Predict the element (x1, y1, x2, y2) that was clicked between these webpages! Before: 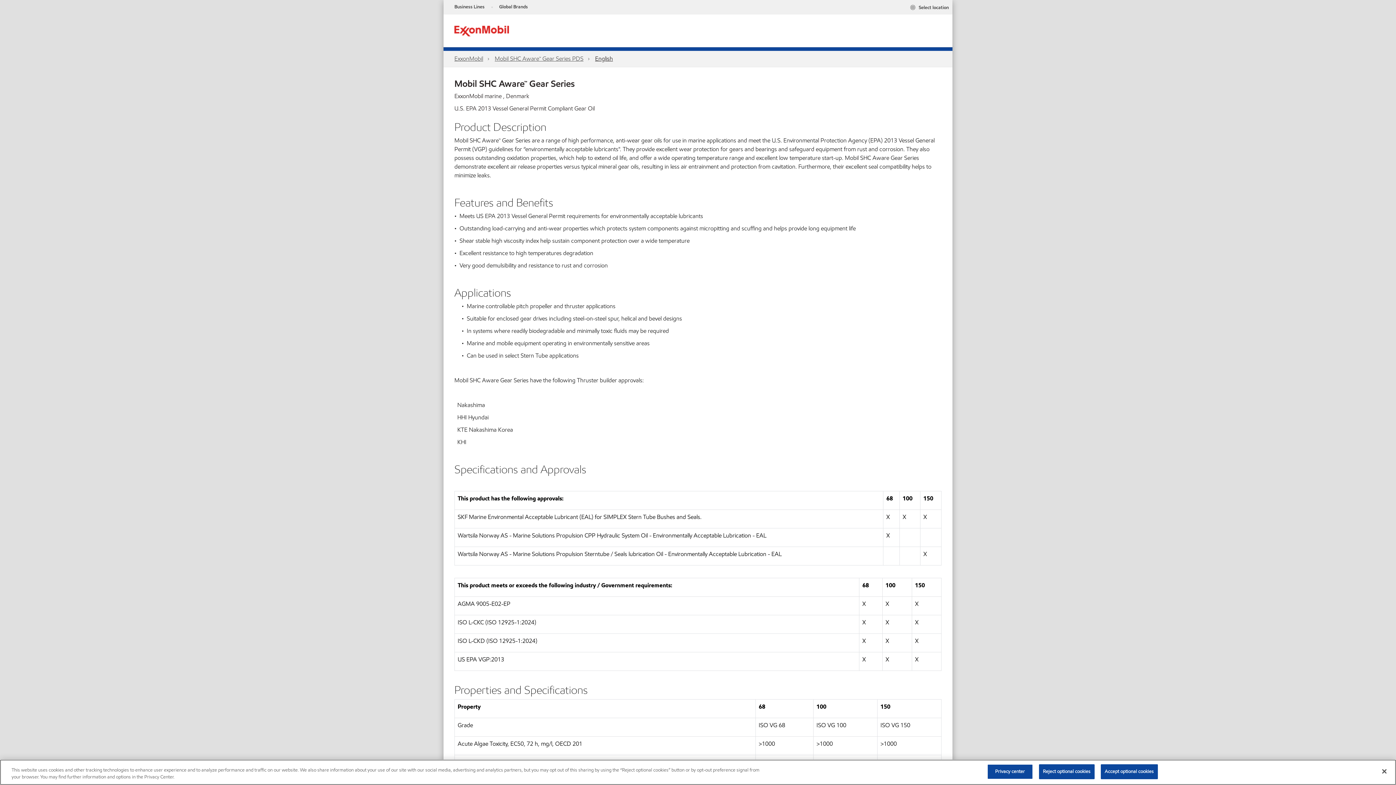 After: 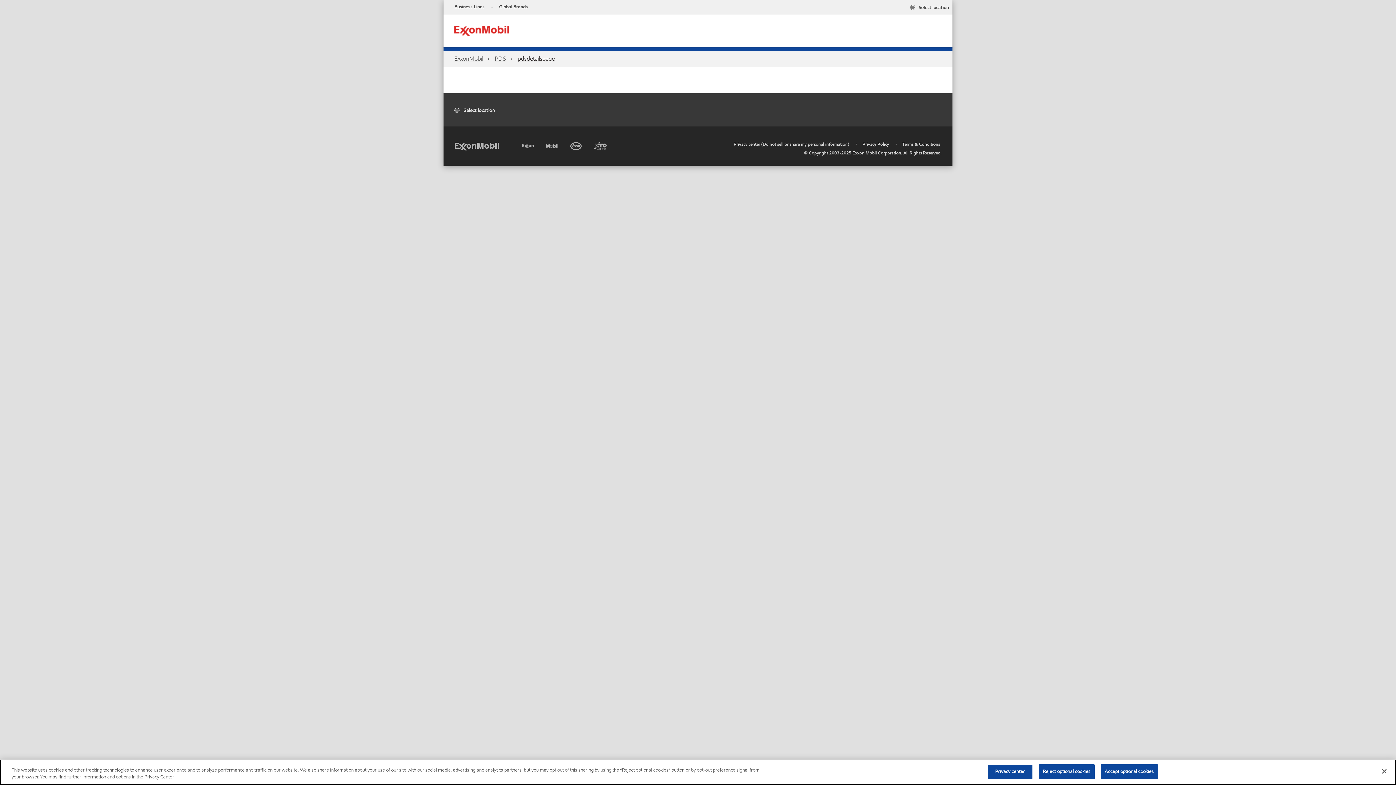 Action: label: ExxonMobil bbox: (454, 54, 483, 62)